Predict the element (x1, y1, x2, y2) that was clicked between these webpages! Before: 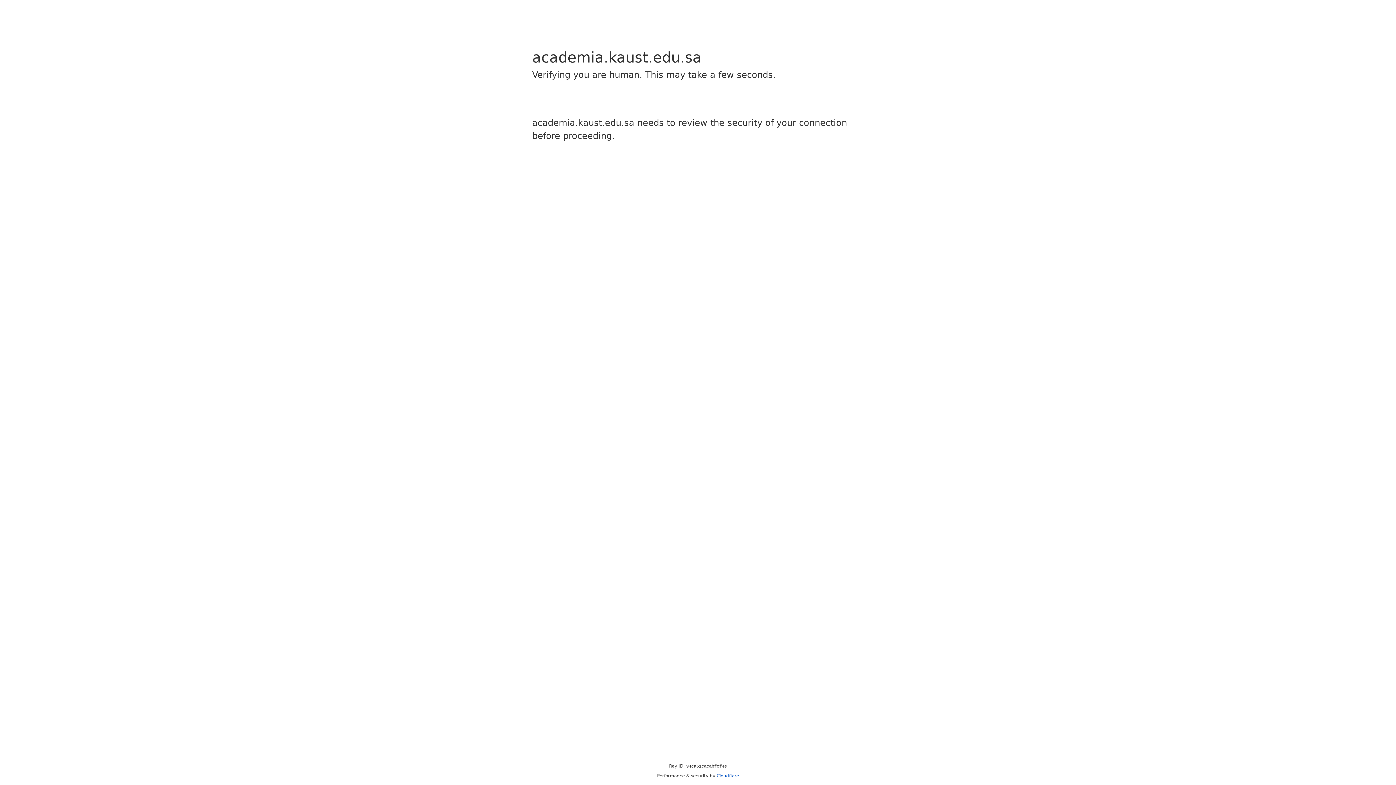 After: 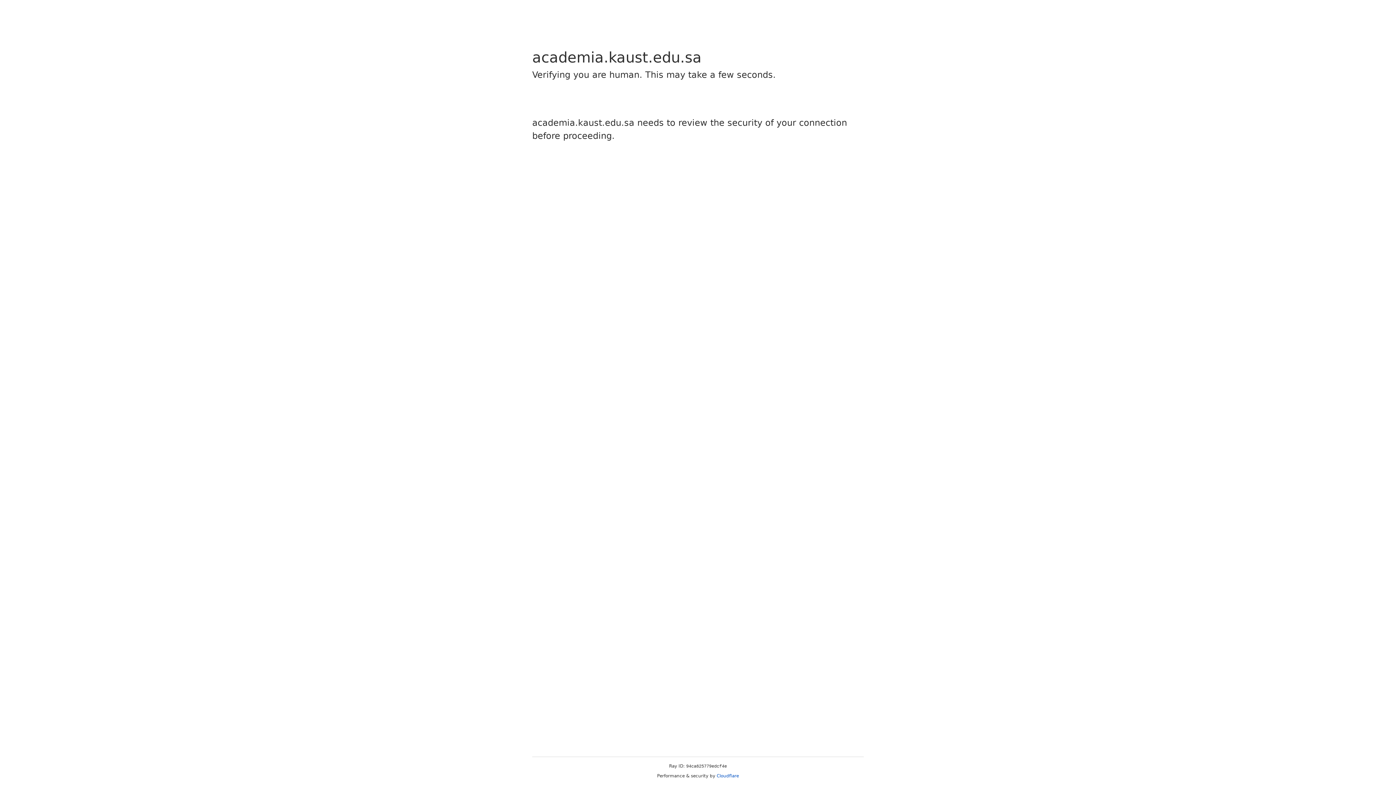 Action: bbox: (716, 773, 739, 778) label: Cloudflare